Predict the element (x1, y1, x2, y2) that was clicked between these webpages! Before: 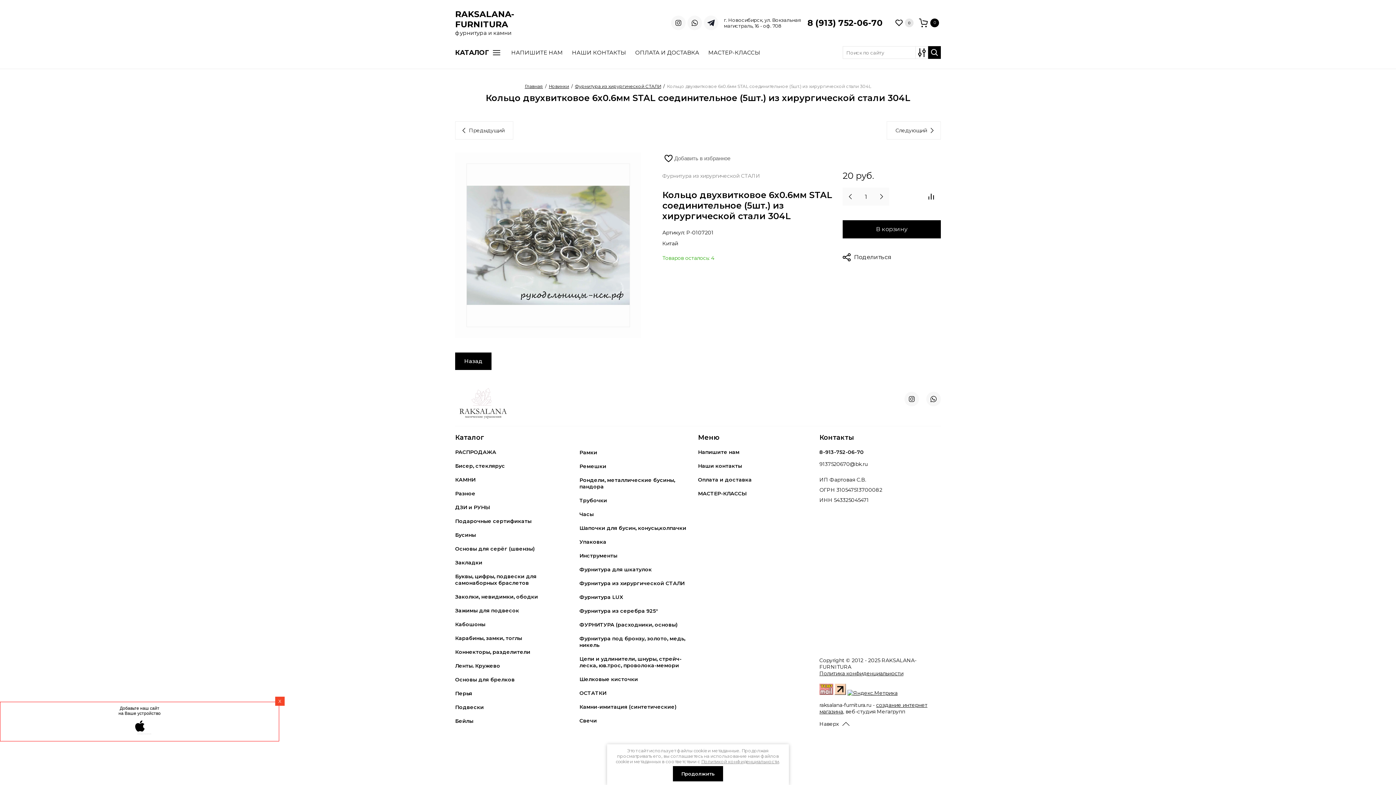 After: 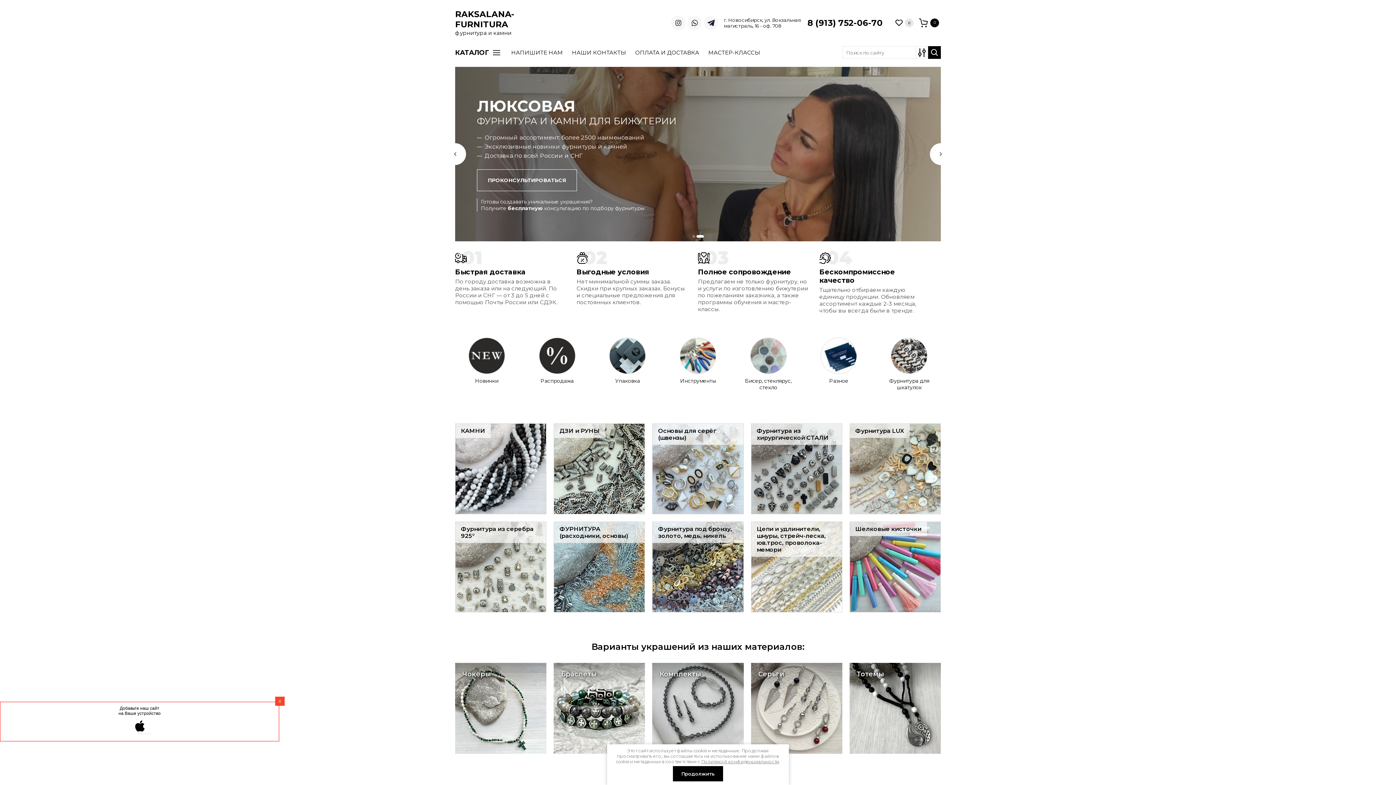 Action: bbox: (455, 352, 491, 370) label: Назад